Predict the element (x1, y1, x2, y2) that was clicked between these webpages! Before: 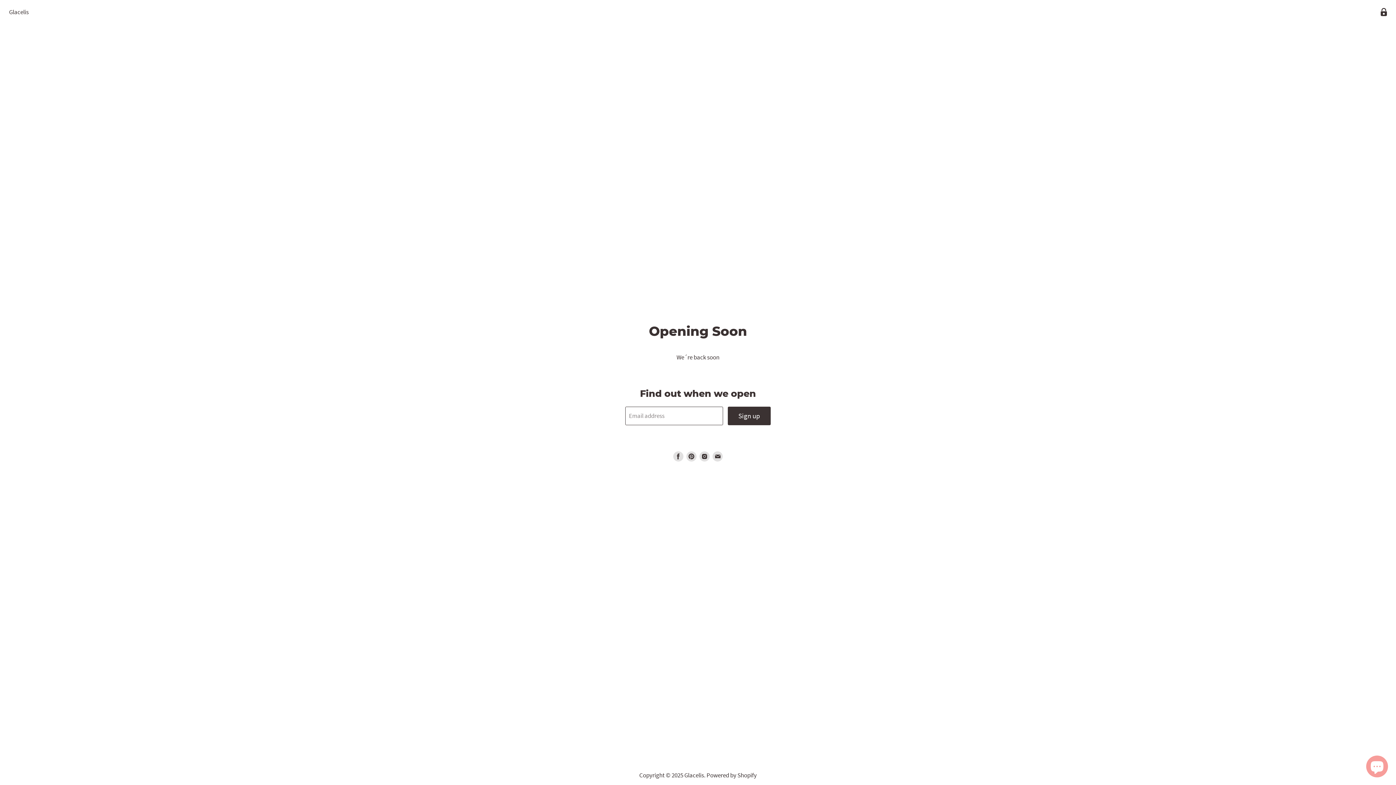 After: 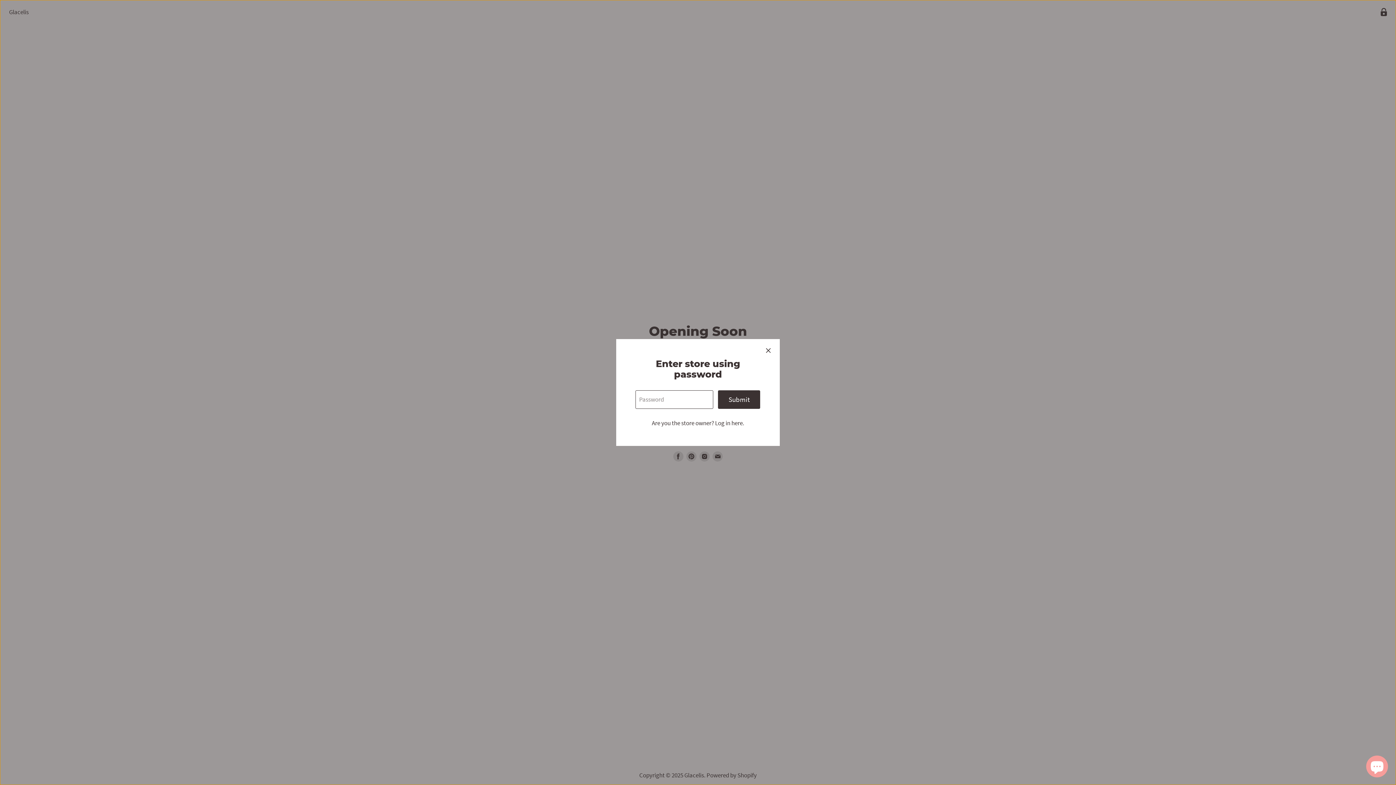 Action: label: Enter store using password bbox: (1377, 5, 1390, 19)